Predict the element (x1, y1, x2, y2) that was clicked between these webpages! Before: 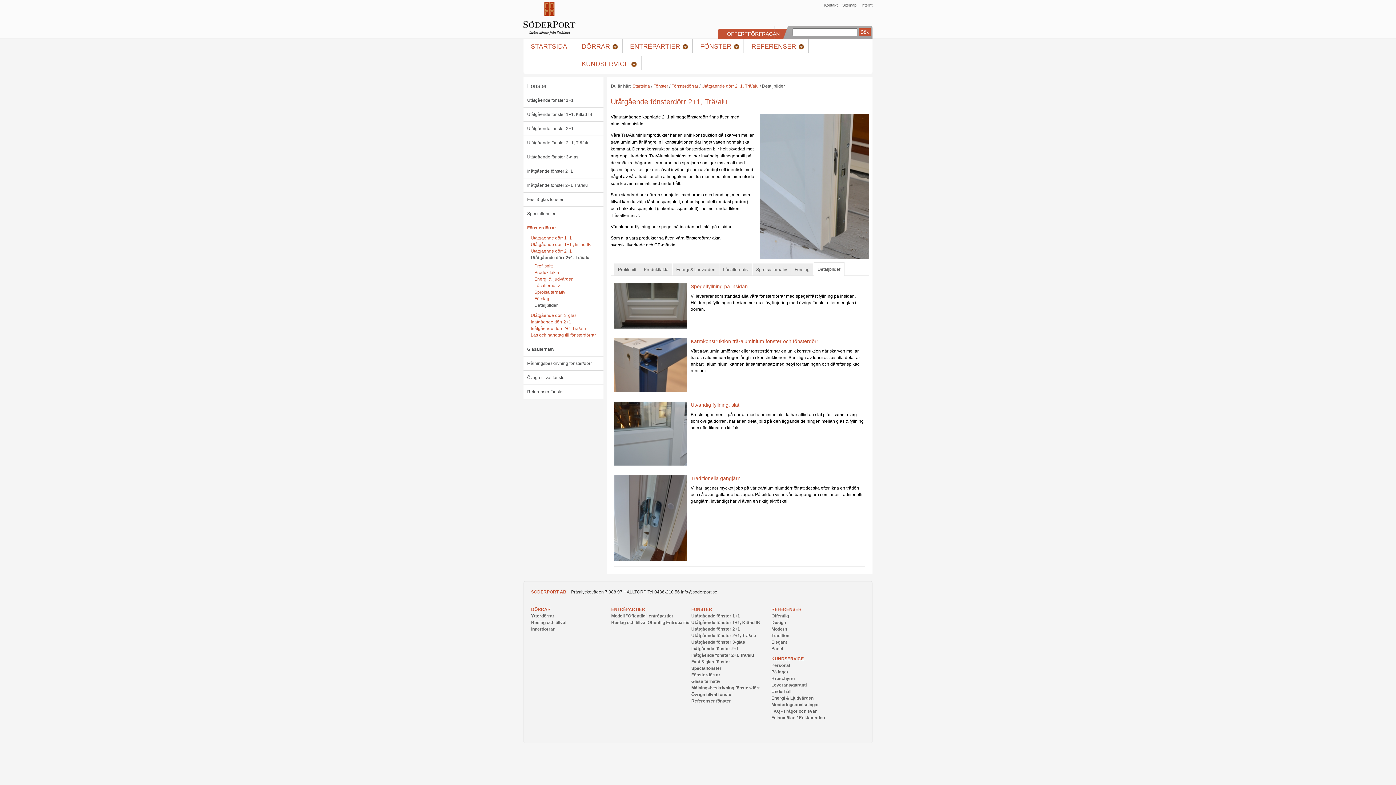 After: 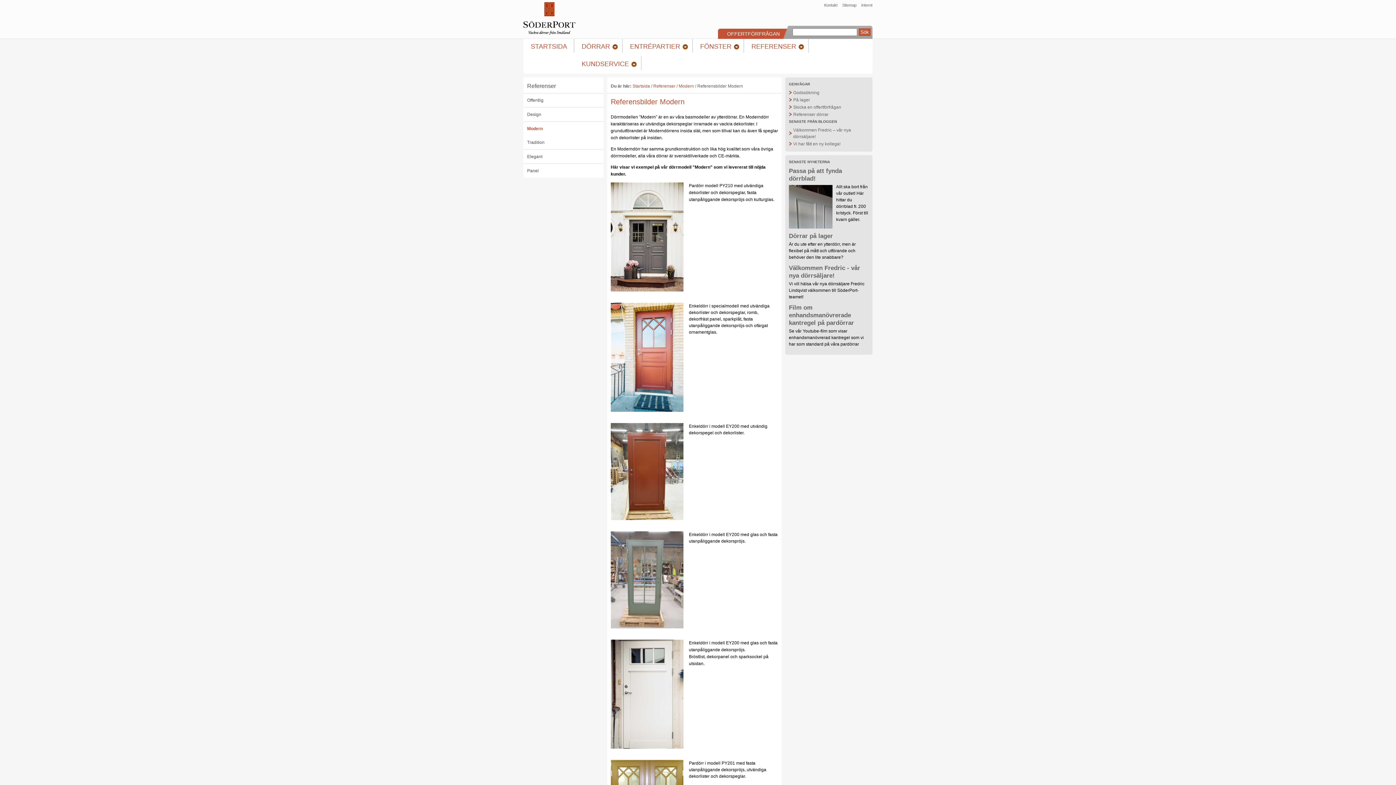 Action: bbox: (771, 626, 787, 632) label: Modern